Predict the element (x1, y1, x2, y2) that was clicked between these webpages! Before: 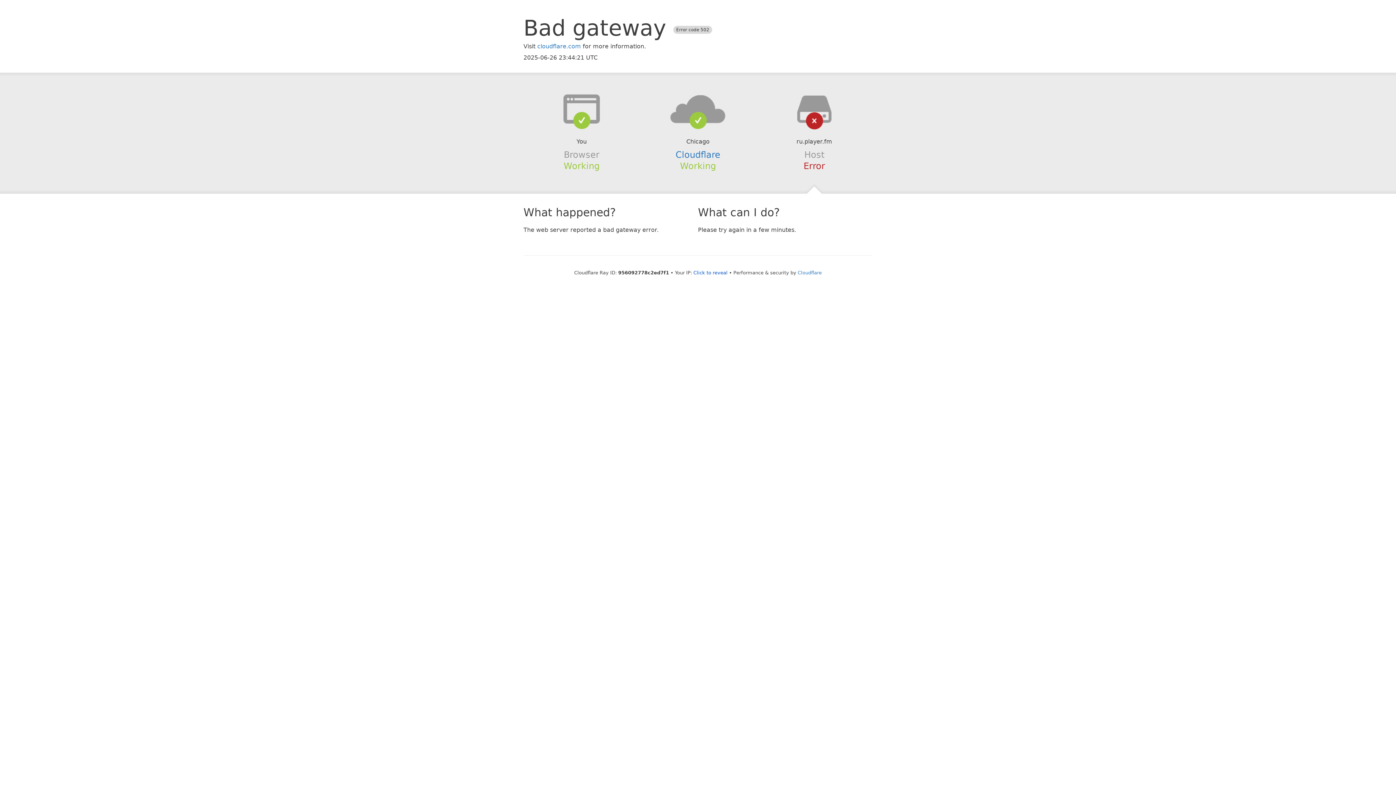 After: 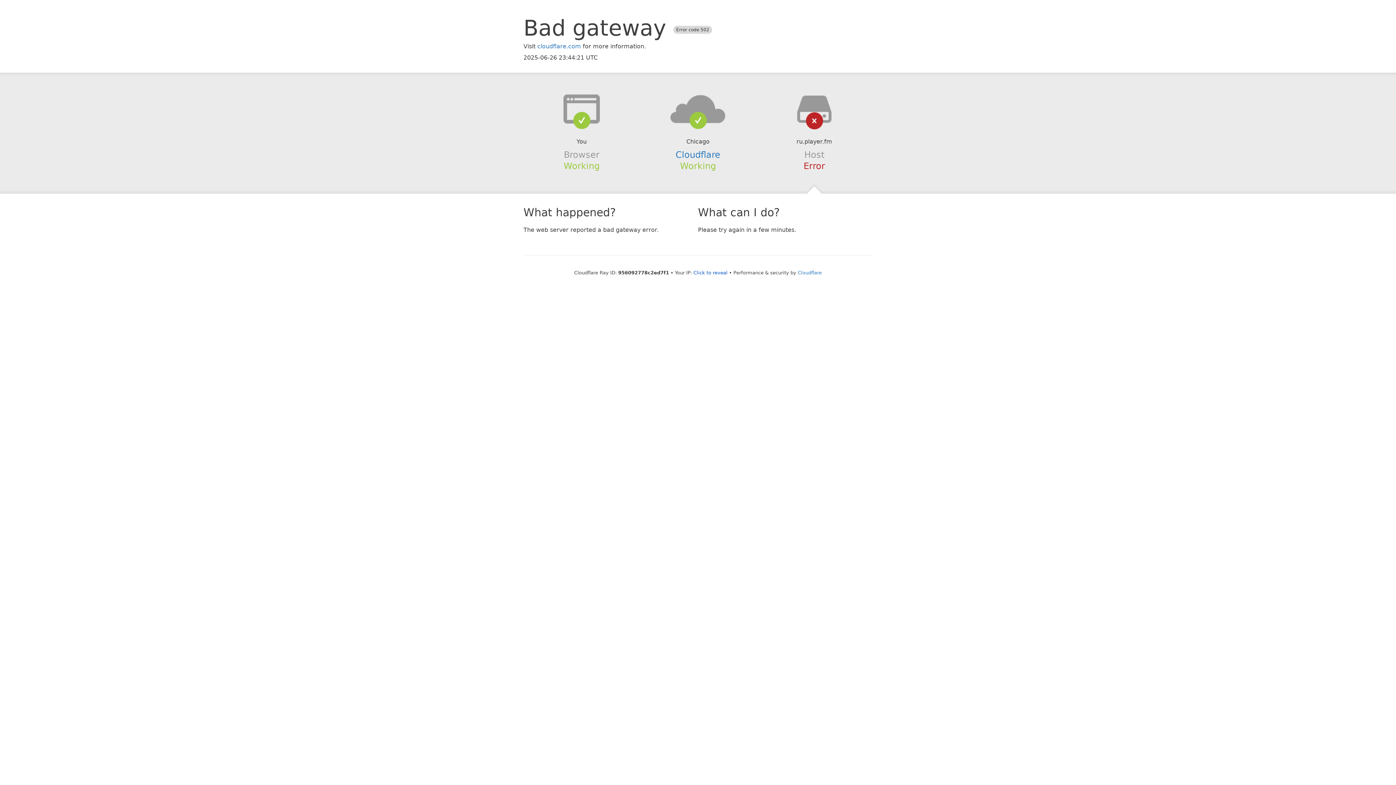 Action: bbox: (639, 94, 756, 123)